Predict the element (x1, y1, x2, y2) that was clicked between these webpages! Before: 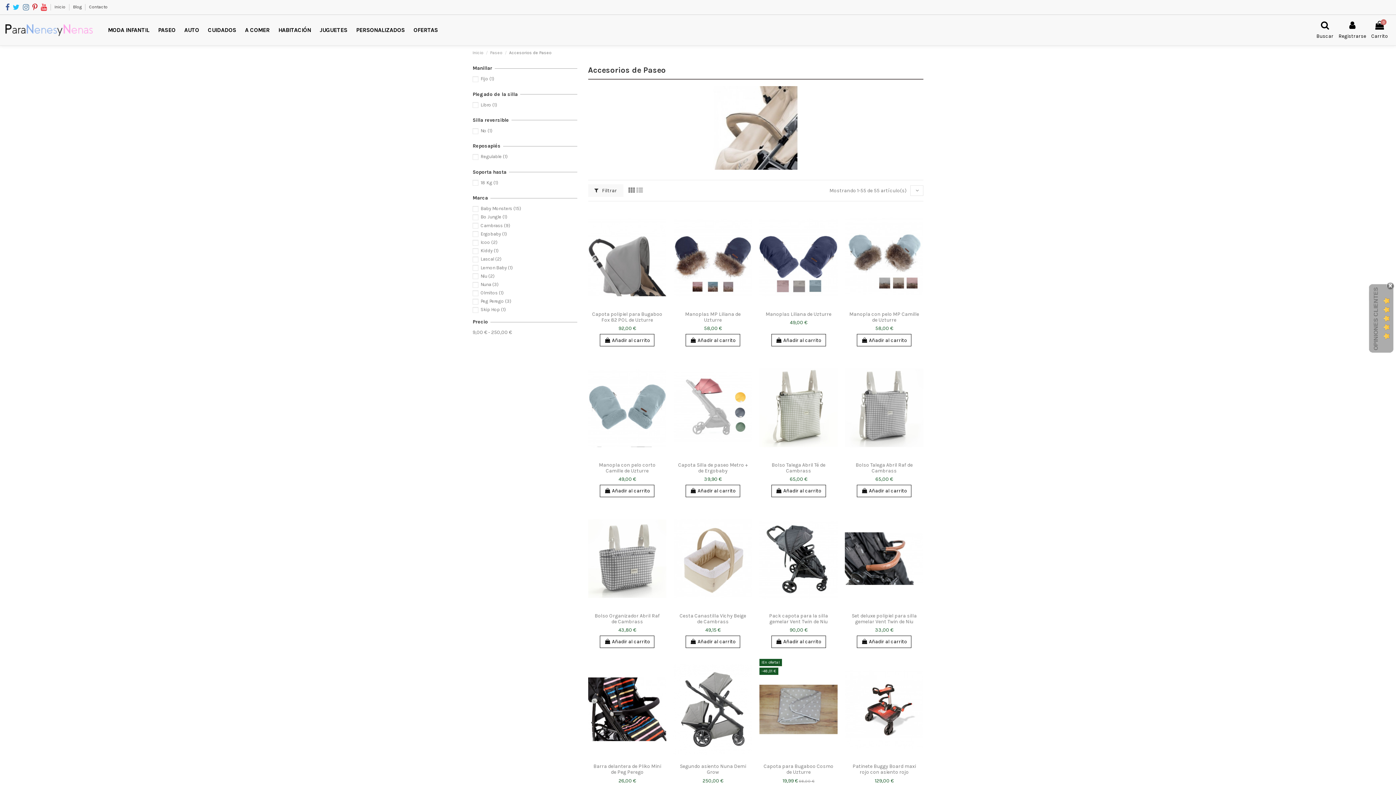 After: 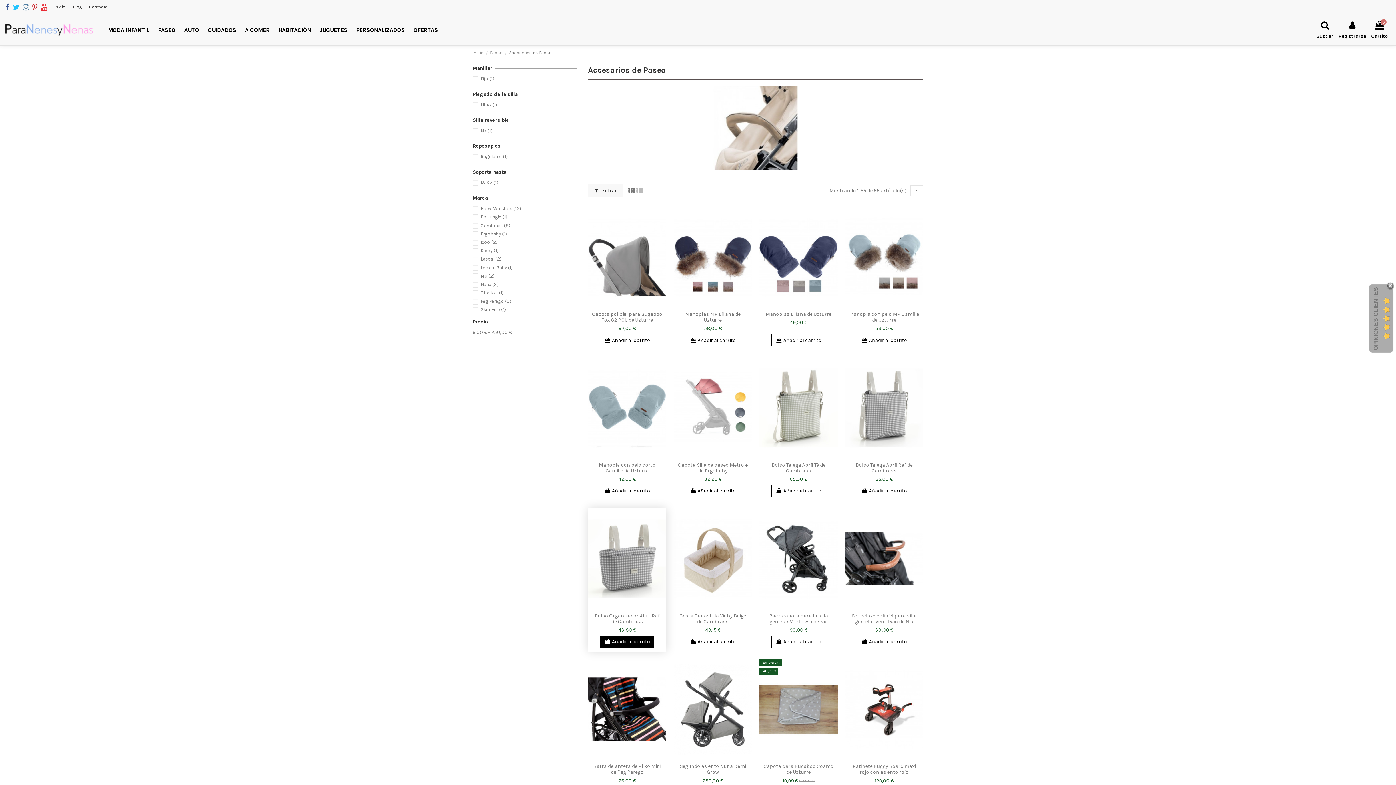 Action: label:  Añadir al carrito bbox: (600, 635, 654, 648)